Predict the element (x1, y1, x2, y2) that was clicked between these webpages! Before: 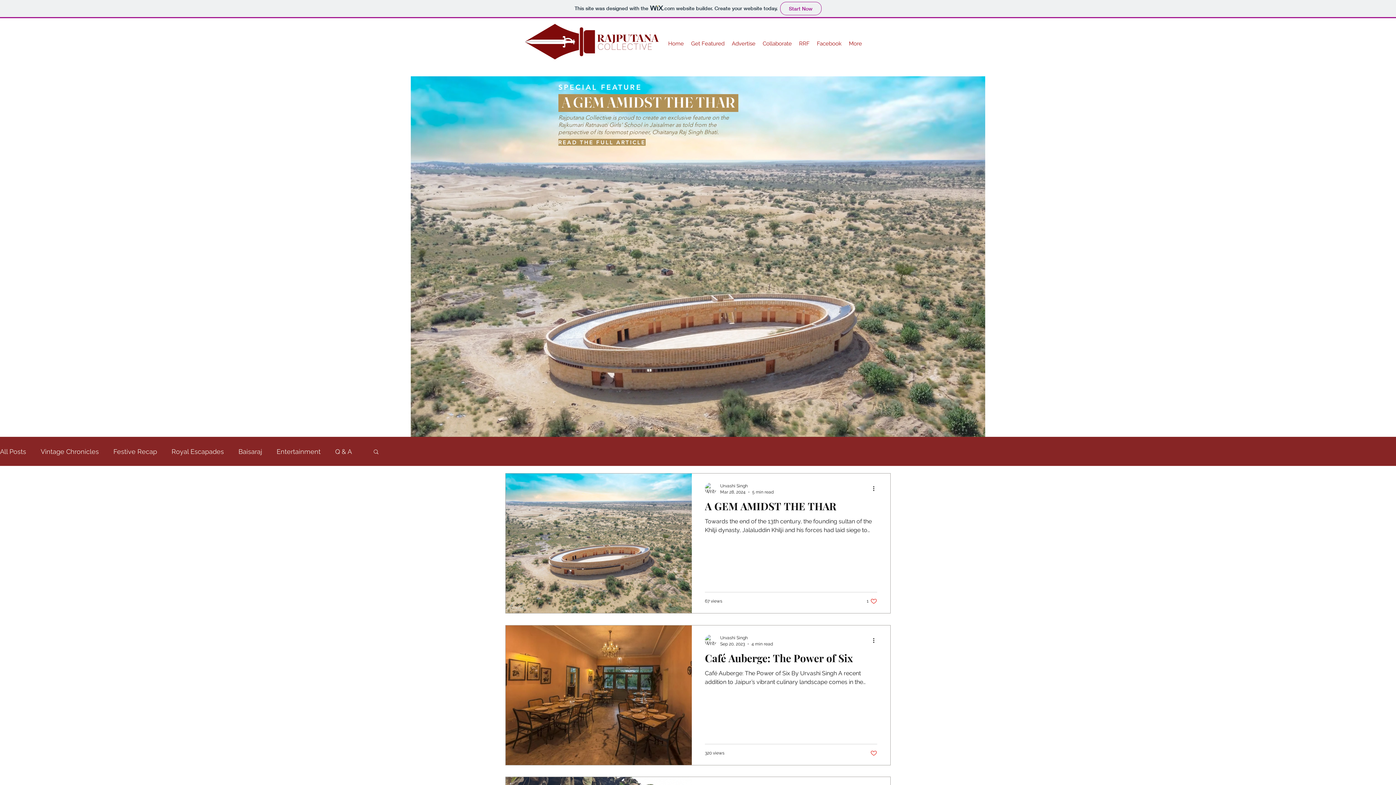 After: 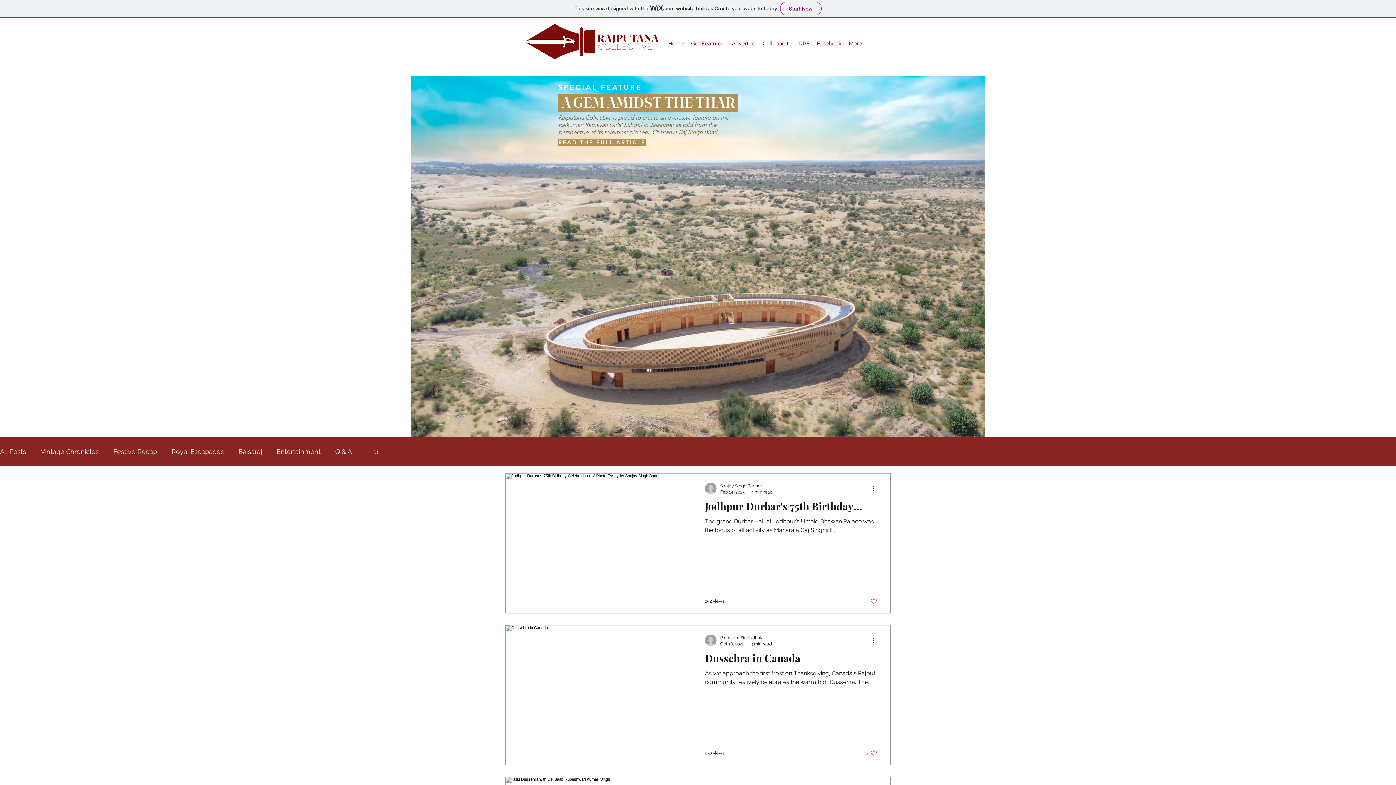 Action: bbox: (113, 446, 157, 457) label: Festive Recap